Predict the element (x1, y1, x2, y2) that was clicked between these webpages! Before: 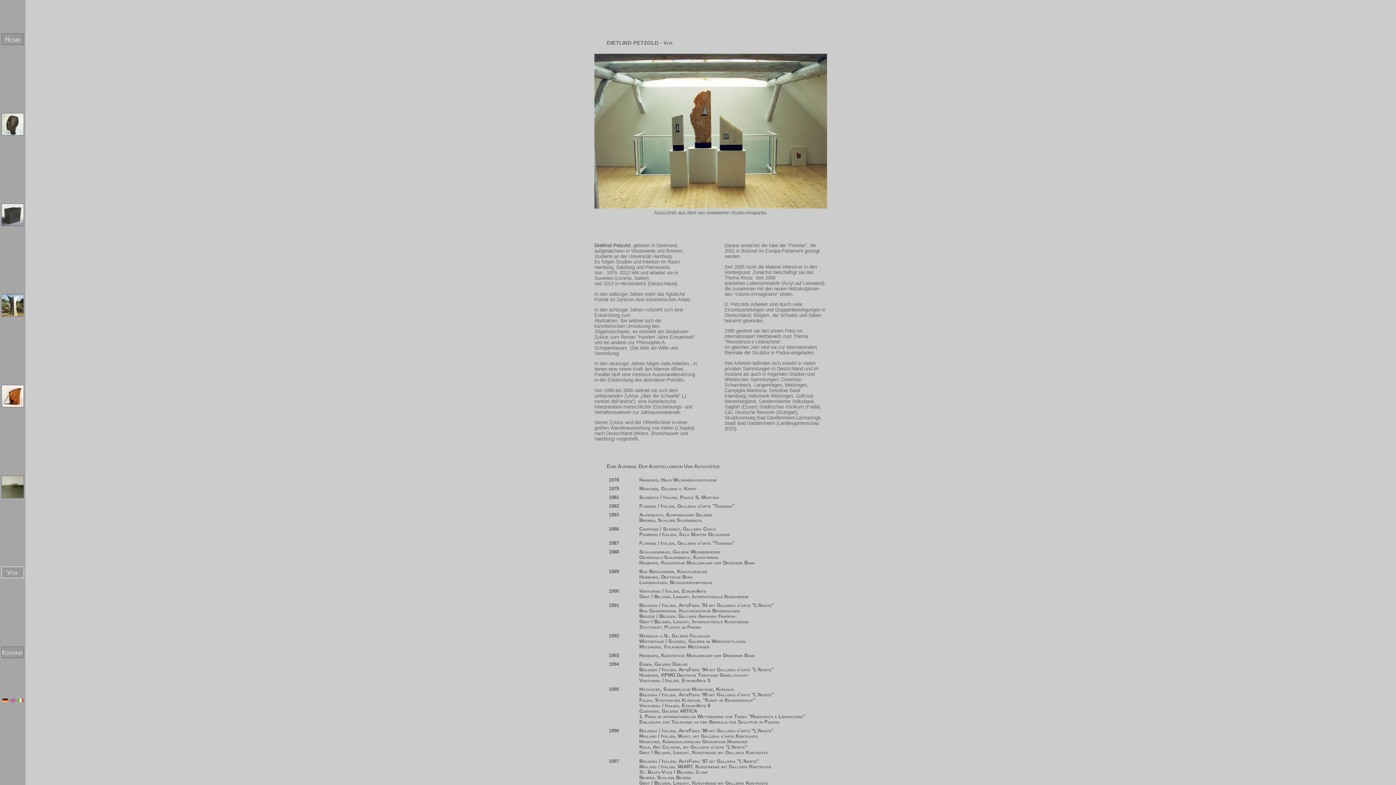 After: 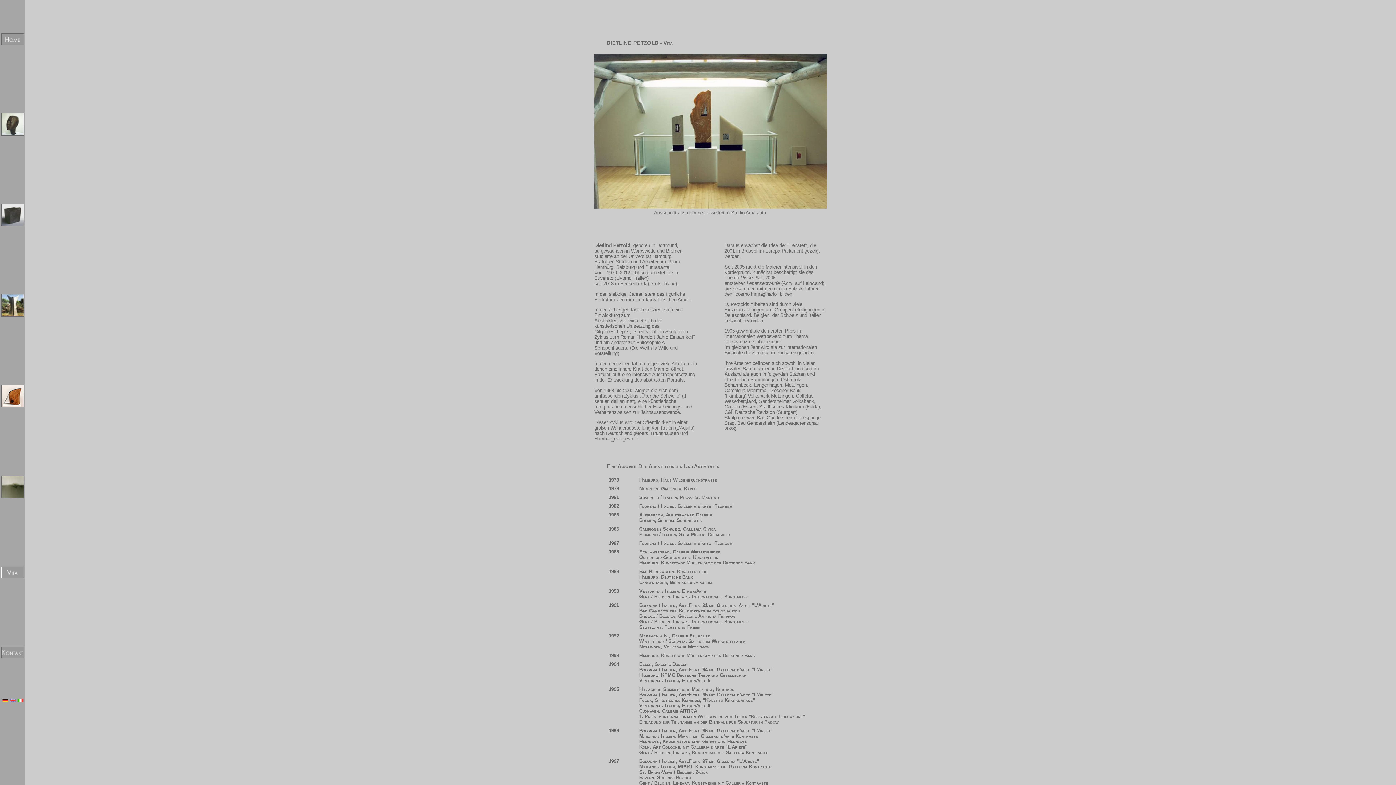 Action: bbox: (0, 533, 25, 613)